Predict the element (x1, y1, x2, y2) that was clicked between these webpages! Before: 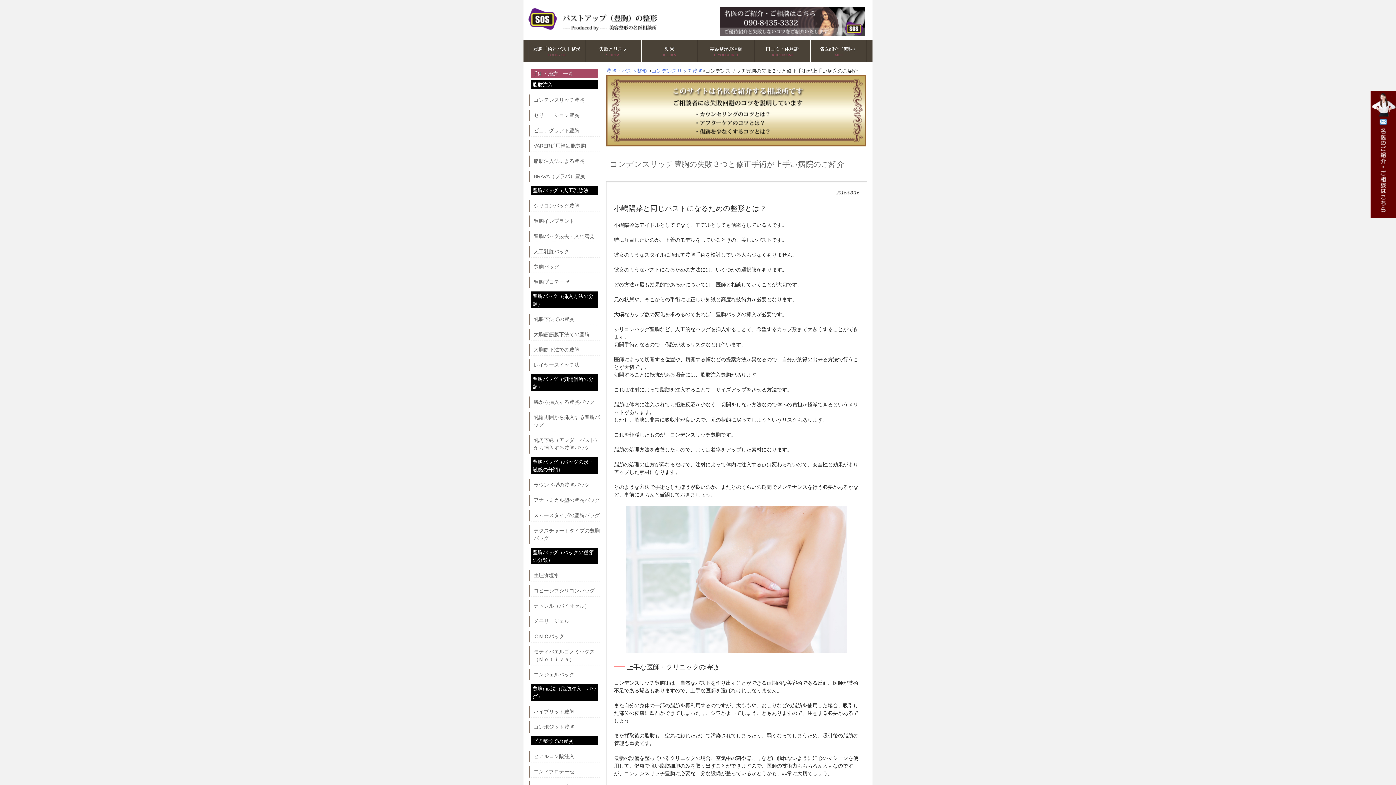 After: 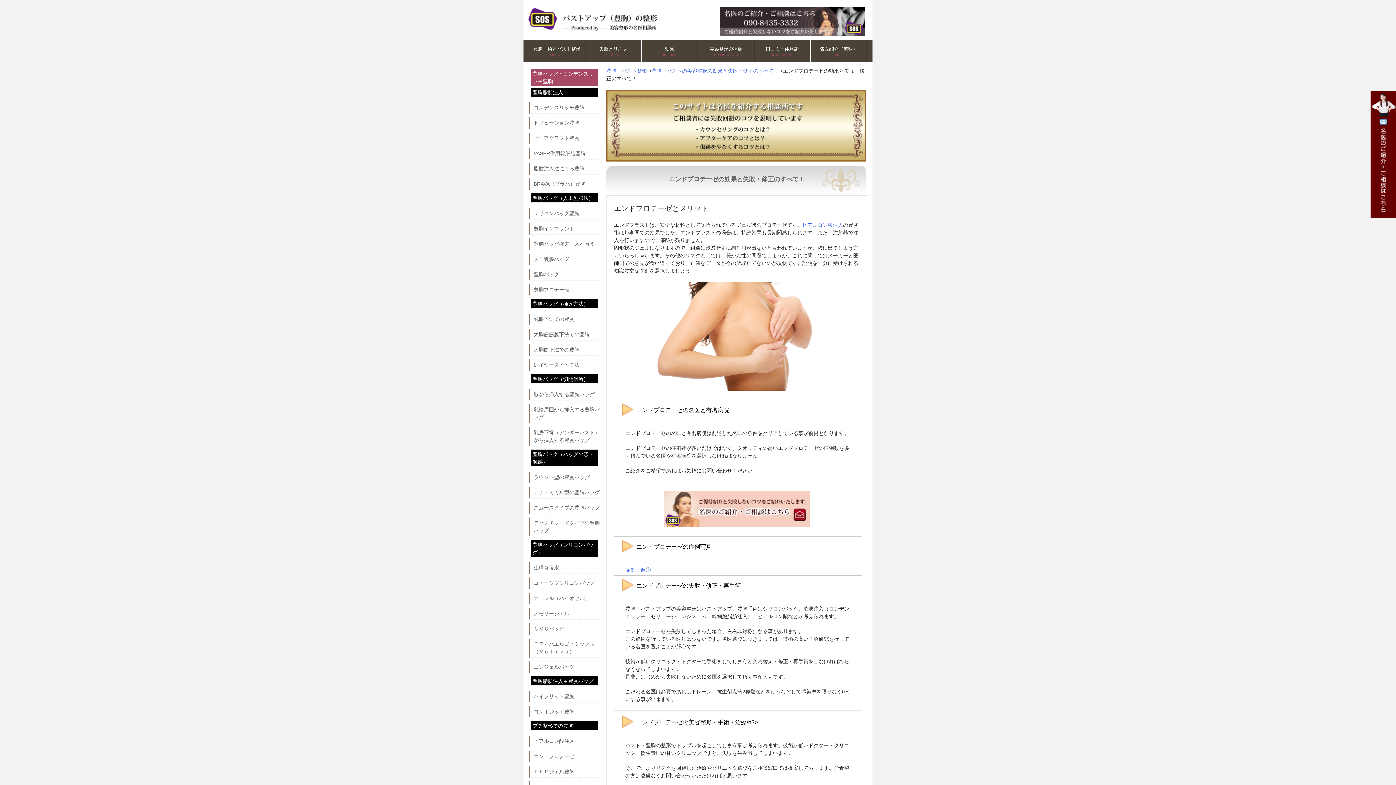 Action: label: エンドプロテーゼ bbox: (533, 768, 600, 776)